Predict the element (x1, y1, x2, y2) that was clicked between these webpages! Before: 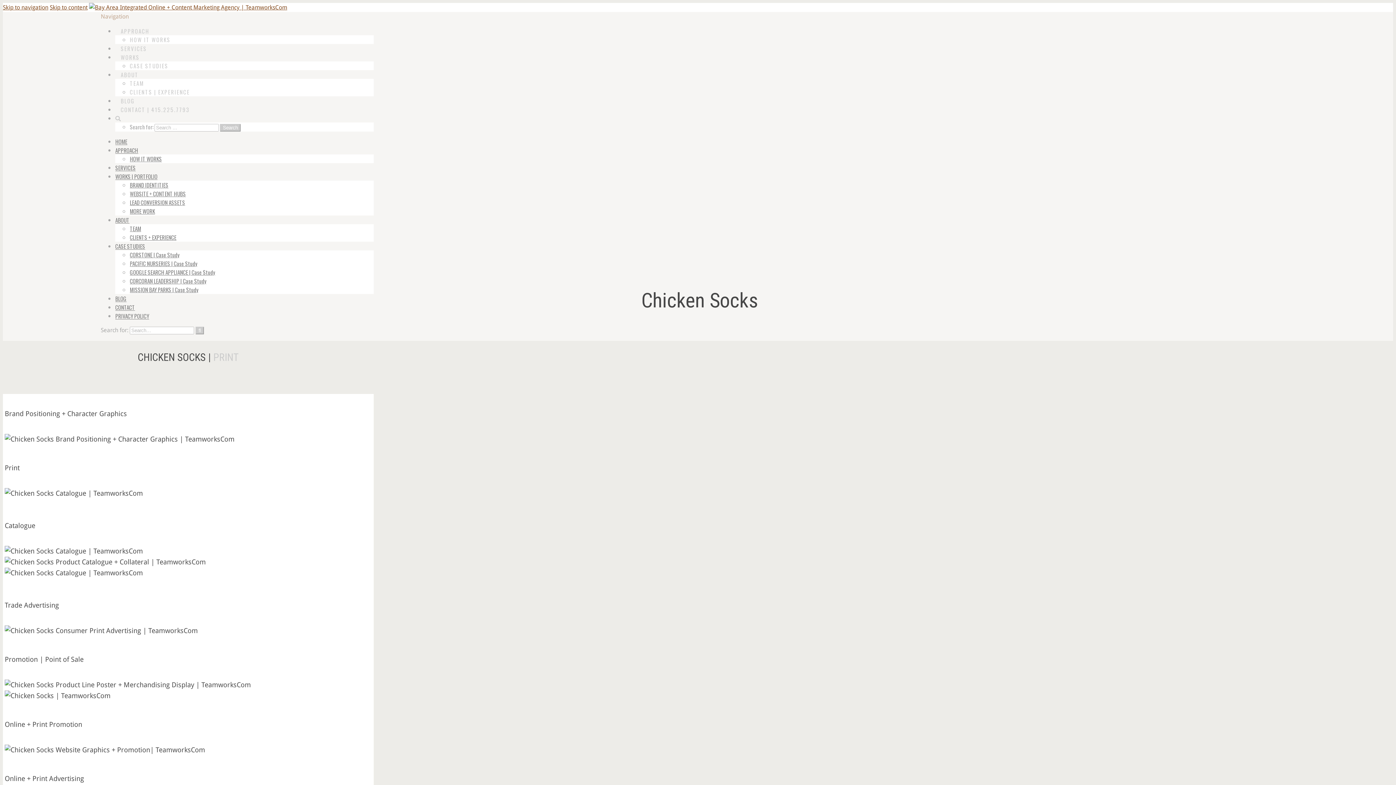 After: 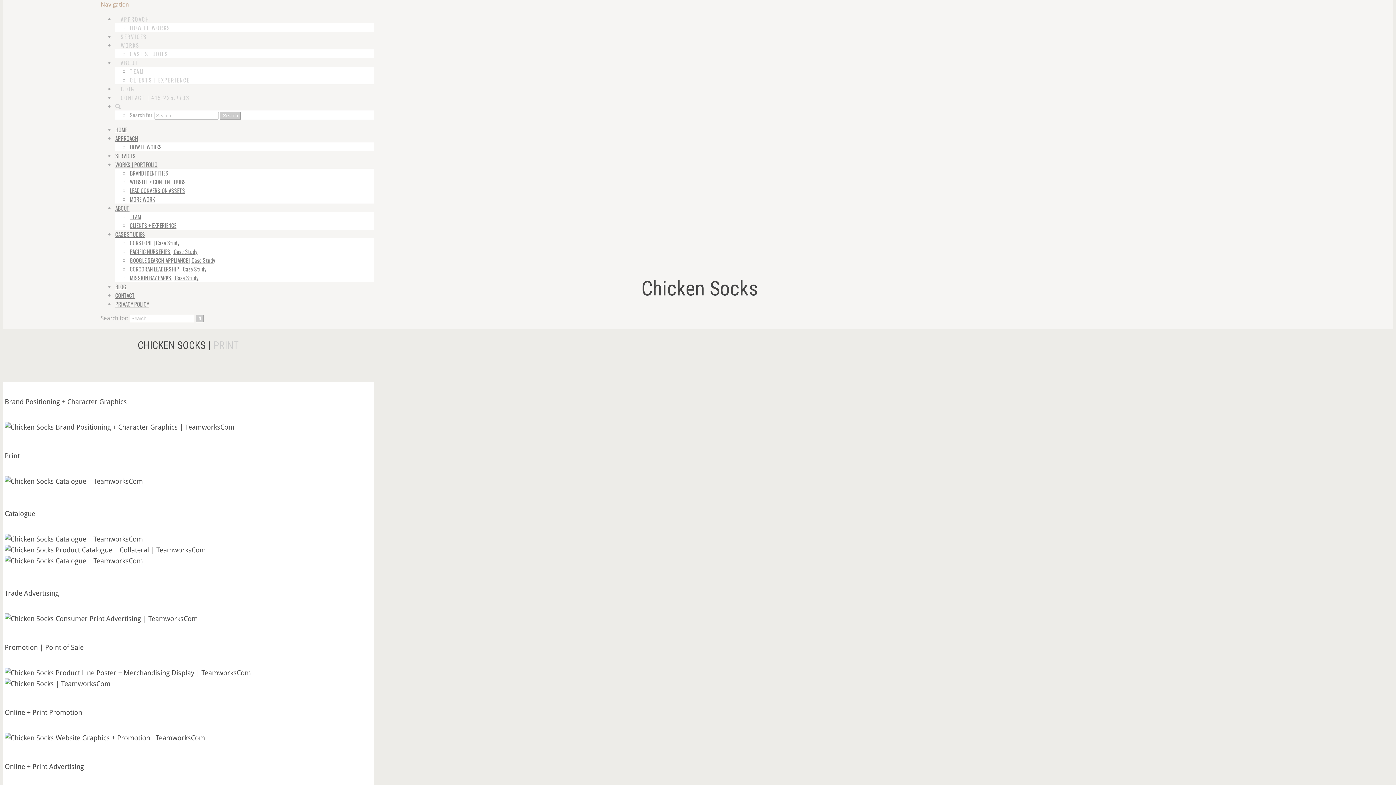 Action: bbox: (2, 4, 48, 10) label: Skip to navigation